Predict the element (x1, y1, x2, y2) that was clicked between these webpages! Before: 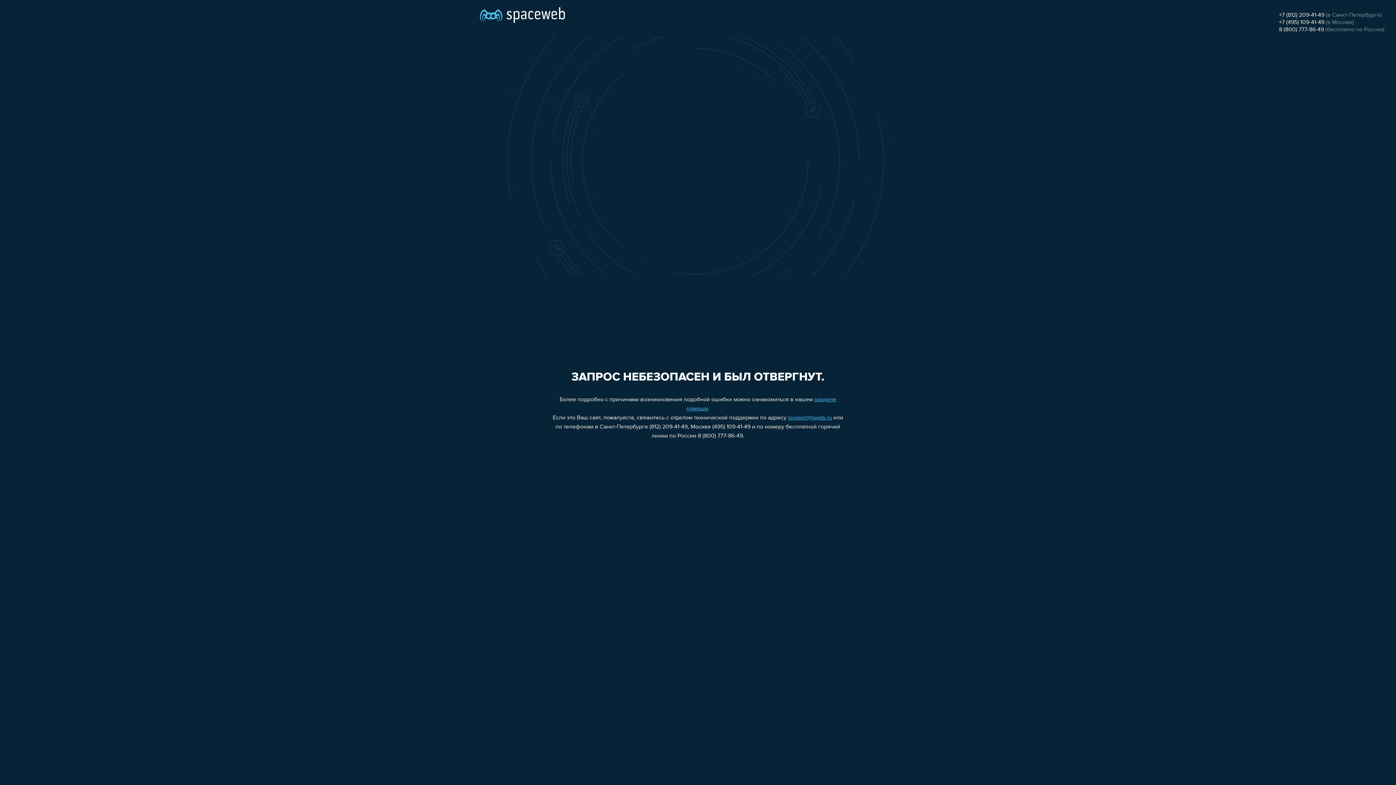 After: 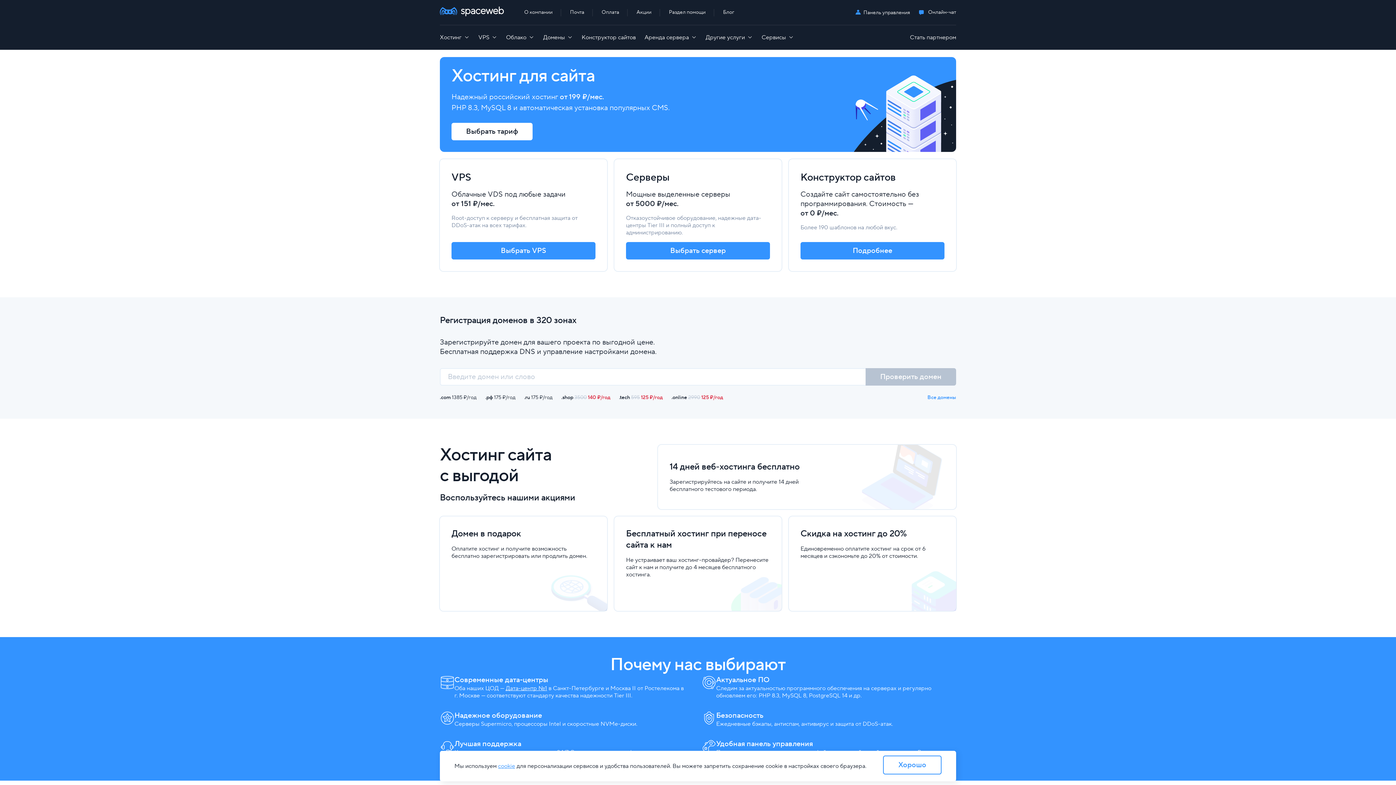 Action: bbox: (480, 0, 565, 25)